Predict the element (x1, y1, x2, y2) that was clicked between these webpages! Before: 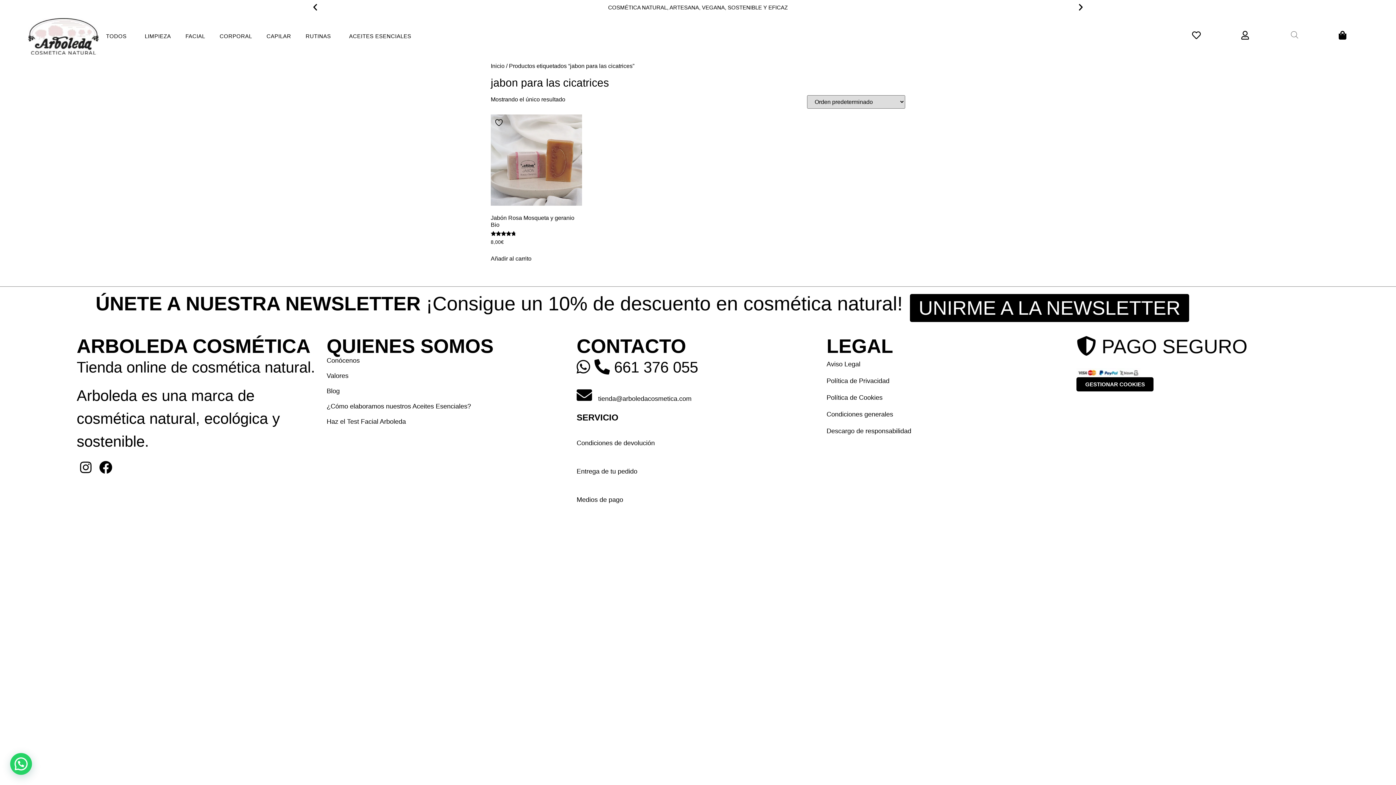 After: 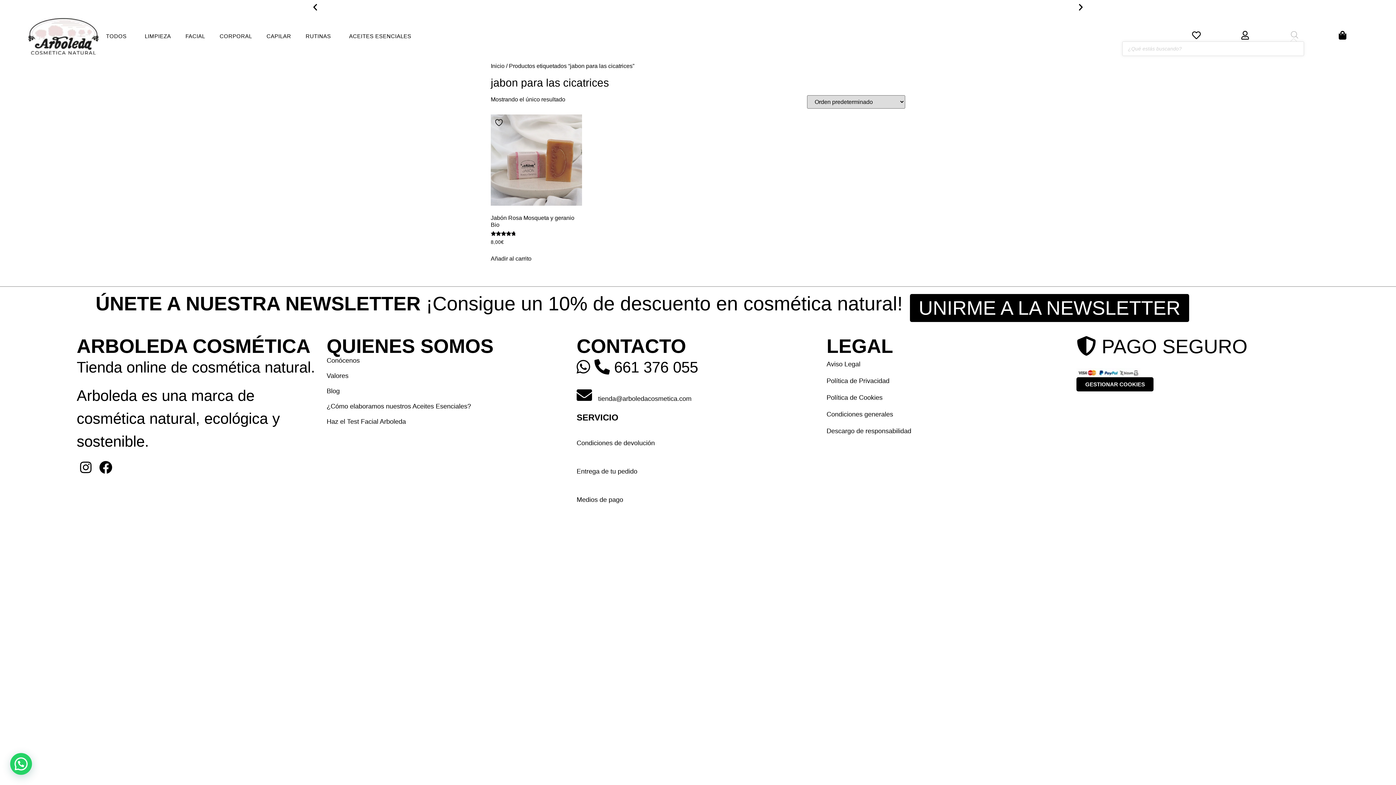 Action: bbox: (1291, 31, 1298, 38)